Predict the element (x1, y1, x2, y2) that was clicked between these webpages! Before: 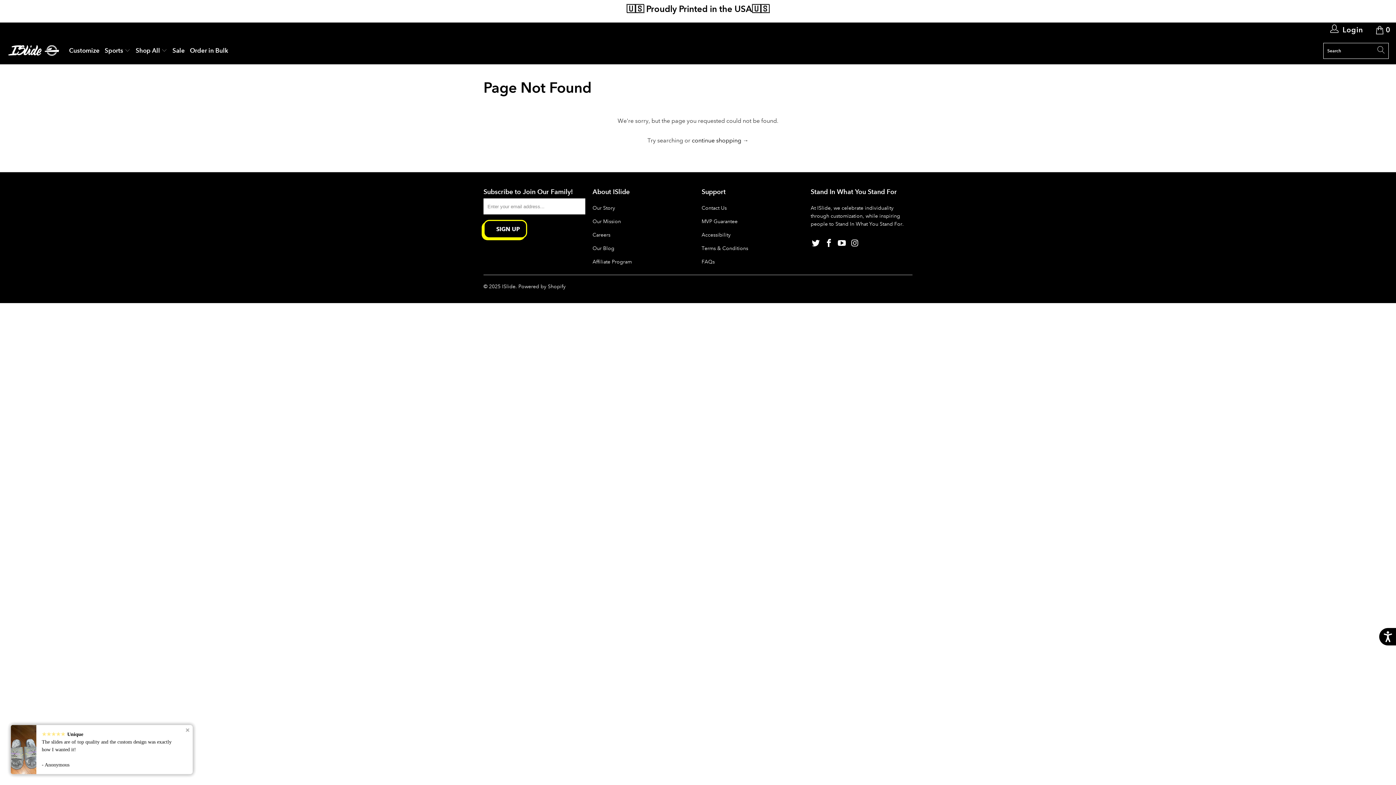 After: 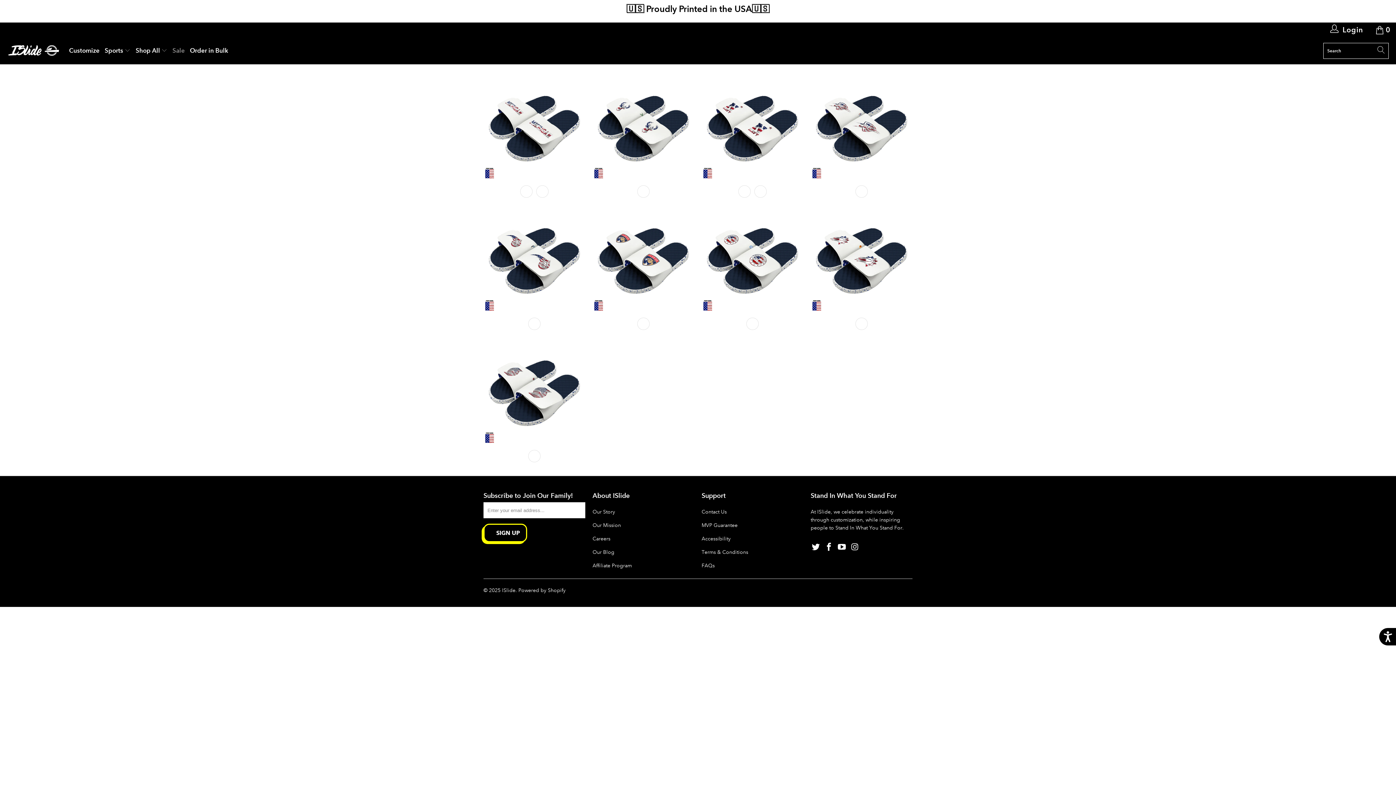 Action: label: Sale bbox: (172, 41, 184, 59)